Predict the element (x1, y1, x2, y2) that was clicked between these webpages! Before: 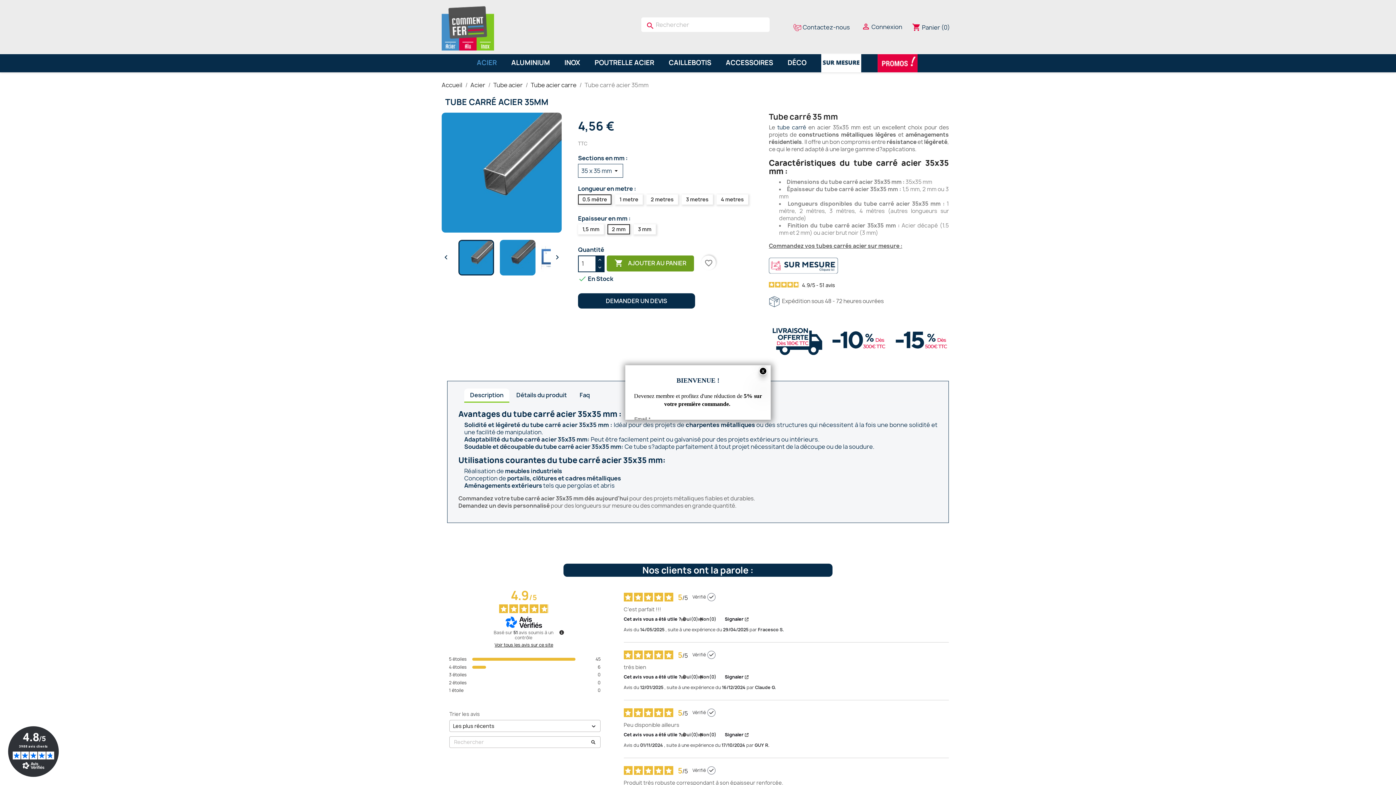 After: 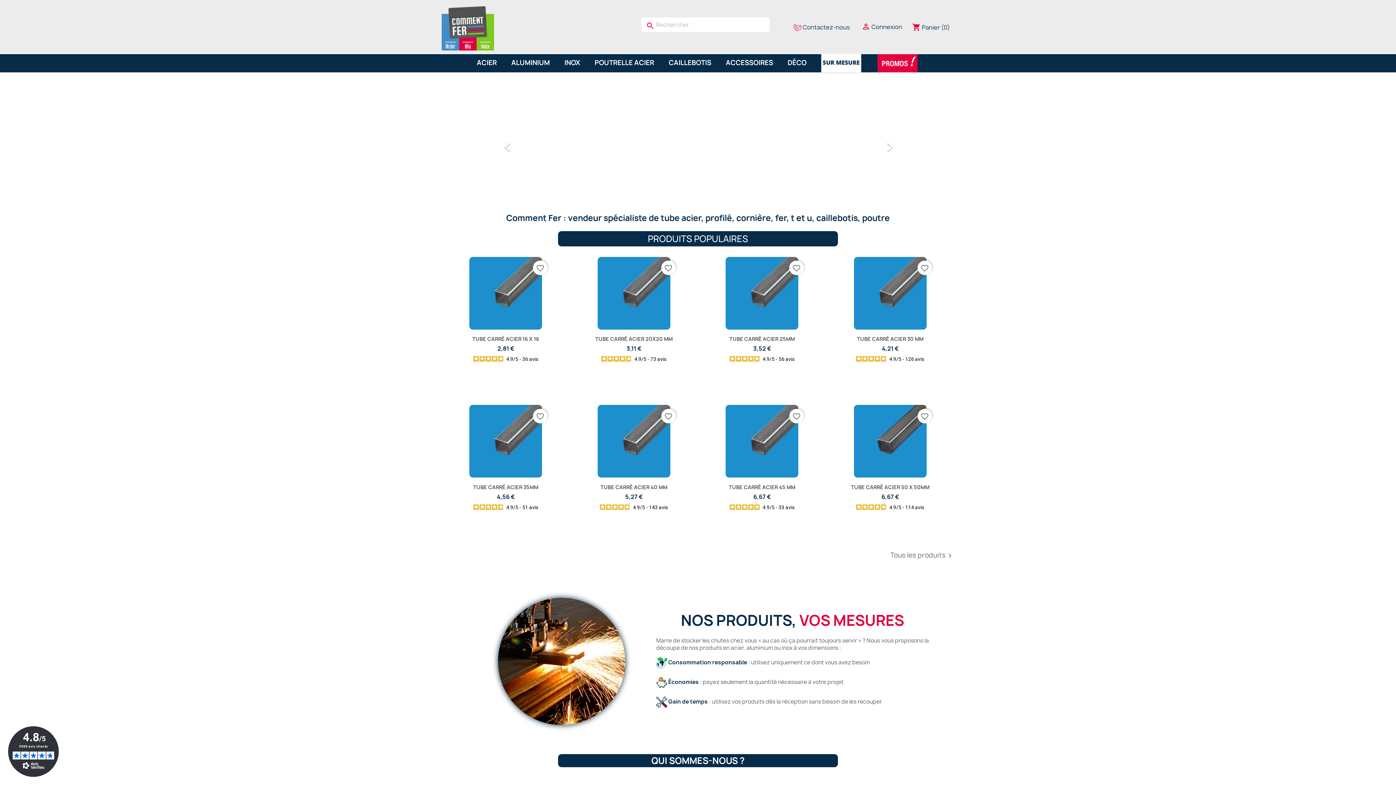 Action: bbox: (441, 22, 494, 30)